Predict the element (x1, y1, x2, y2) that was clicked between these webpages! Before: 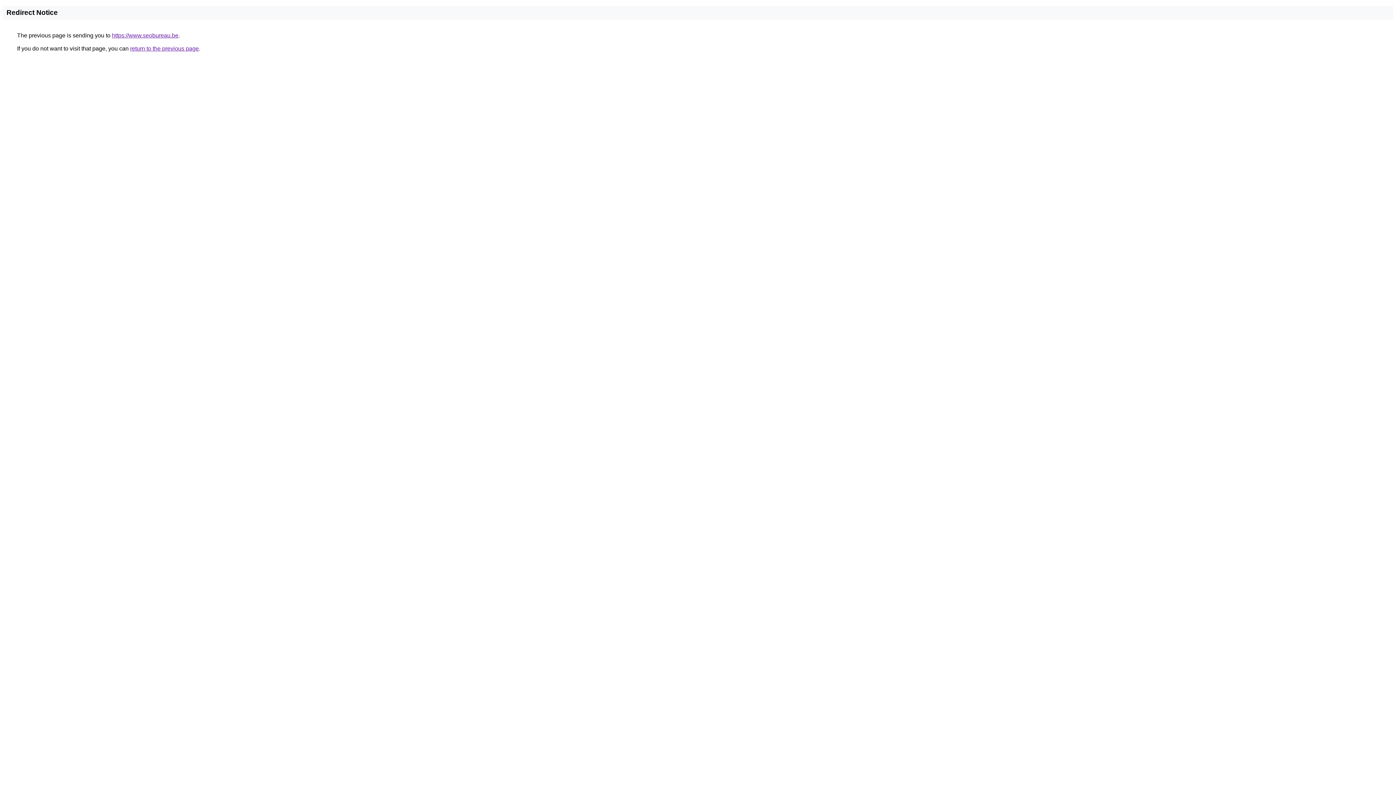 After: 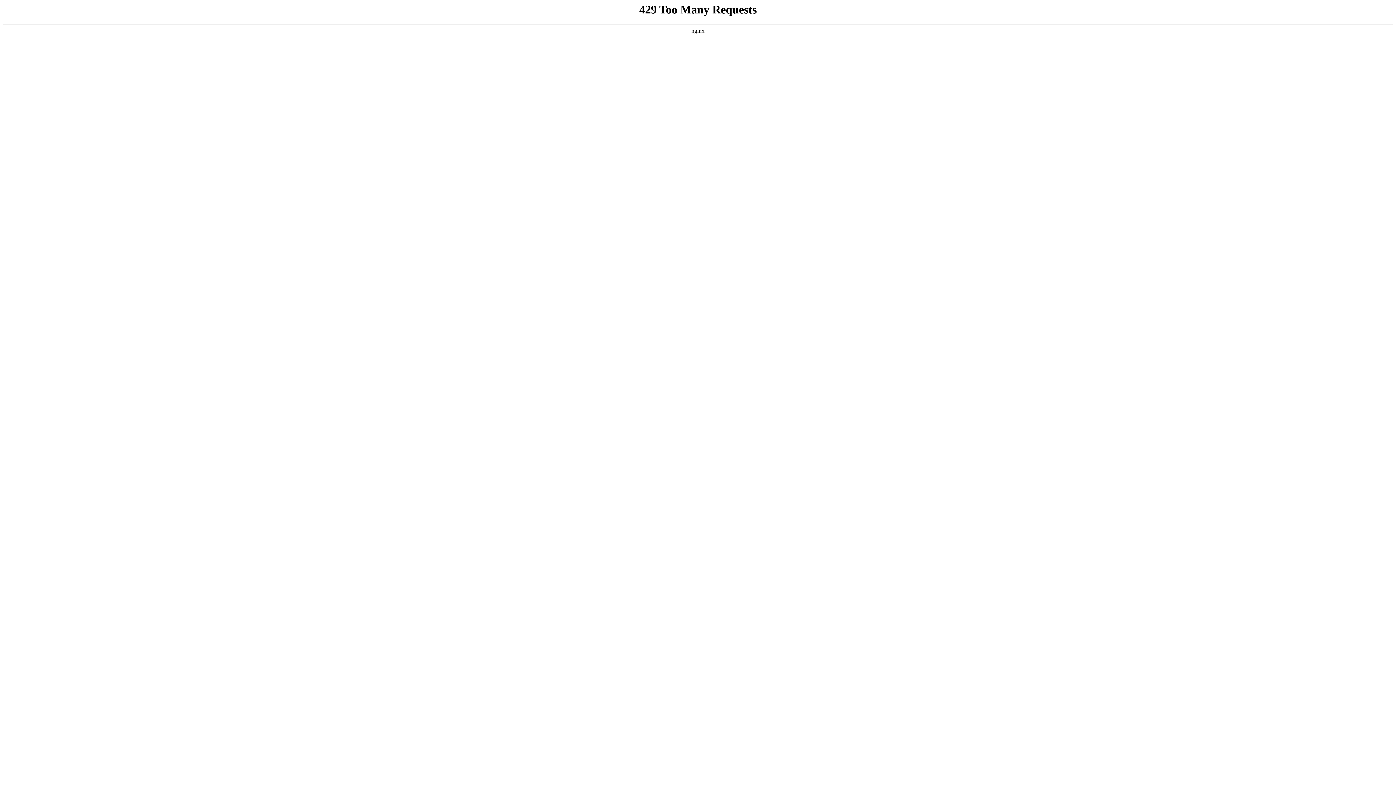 Action: bbox: (112, 32, 178, 38) label: https://www.seobureau.be